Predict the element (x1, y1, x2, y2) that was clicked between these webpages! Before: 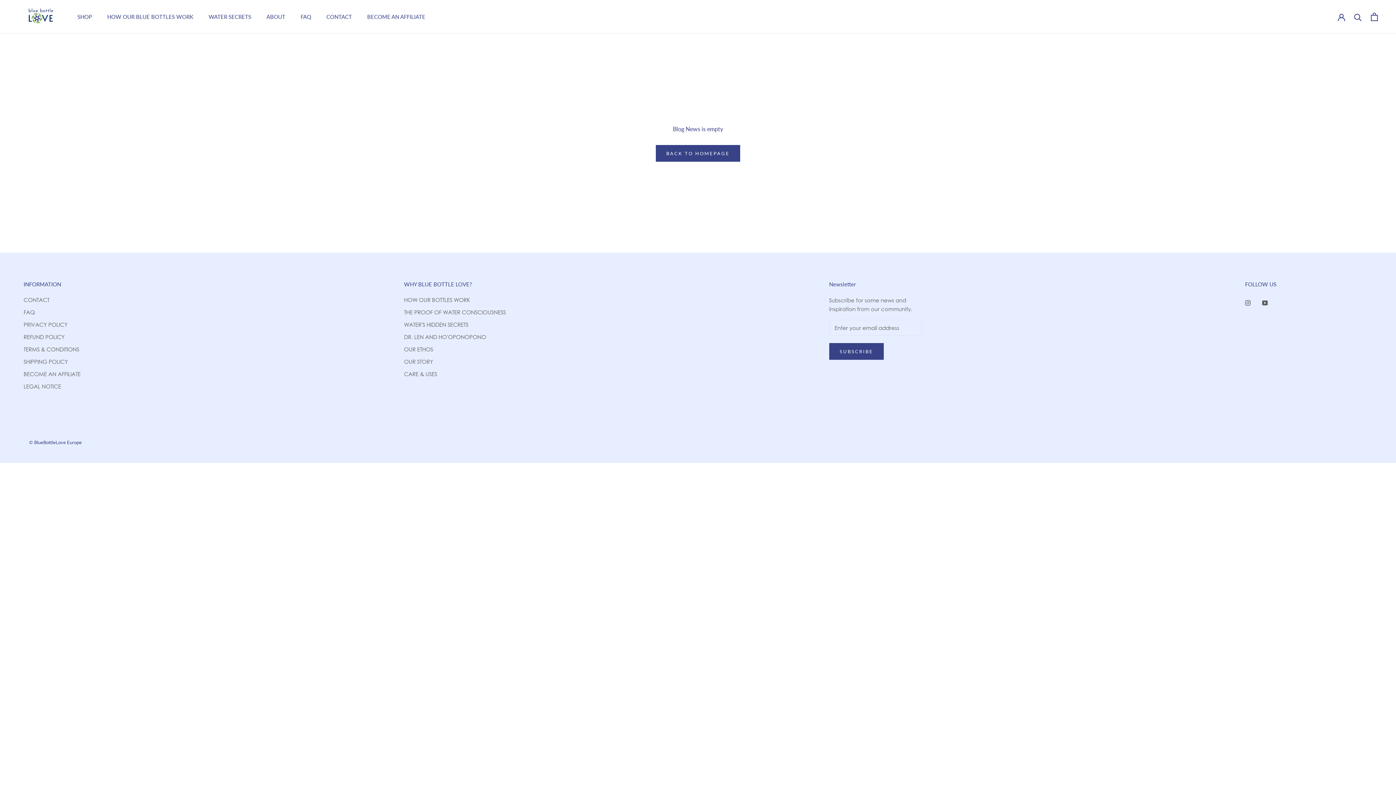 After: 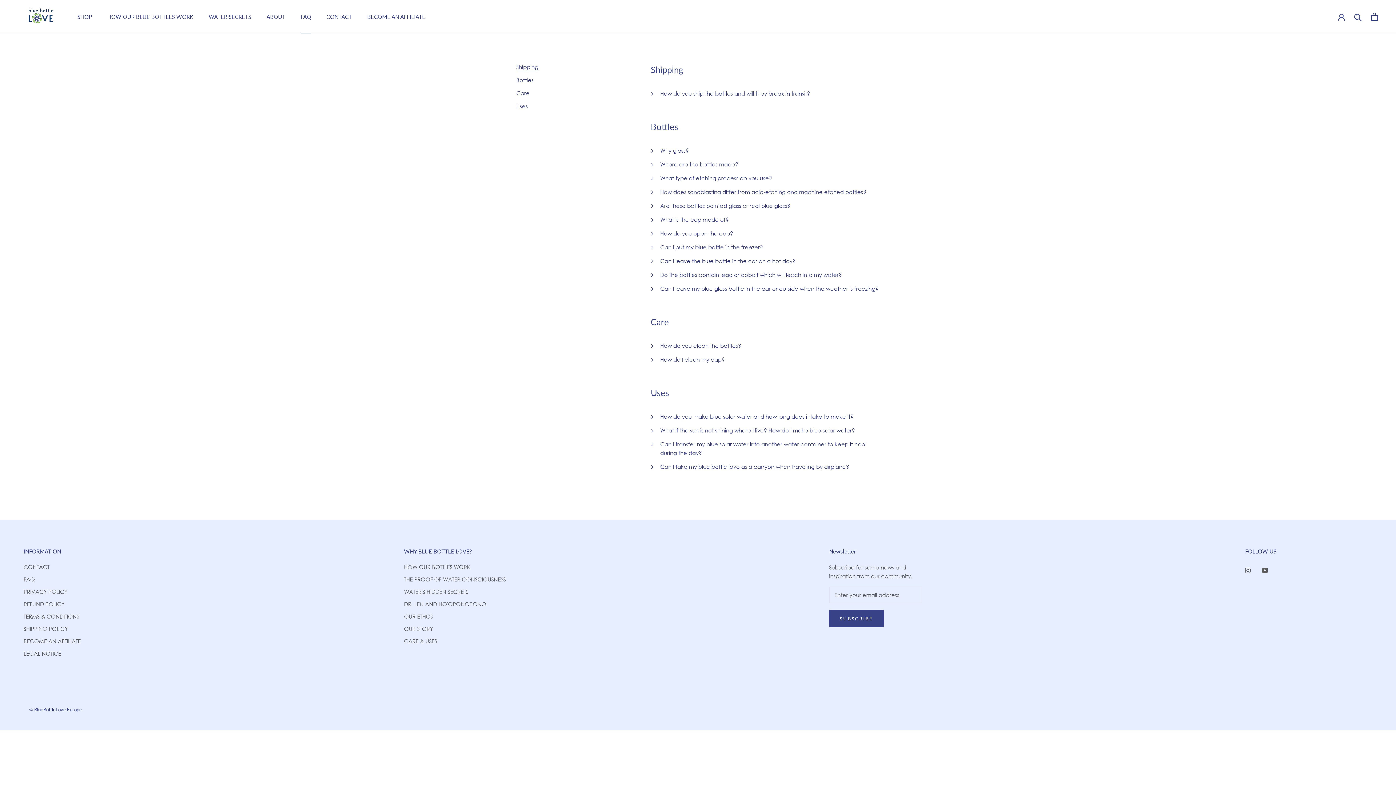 Action: bbox: (300, 13, 311, 20) label: FAQ
FAQ